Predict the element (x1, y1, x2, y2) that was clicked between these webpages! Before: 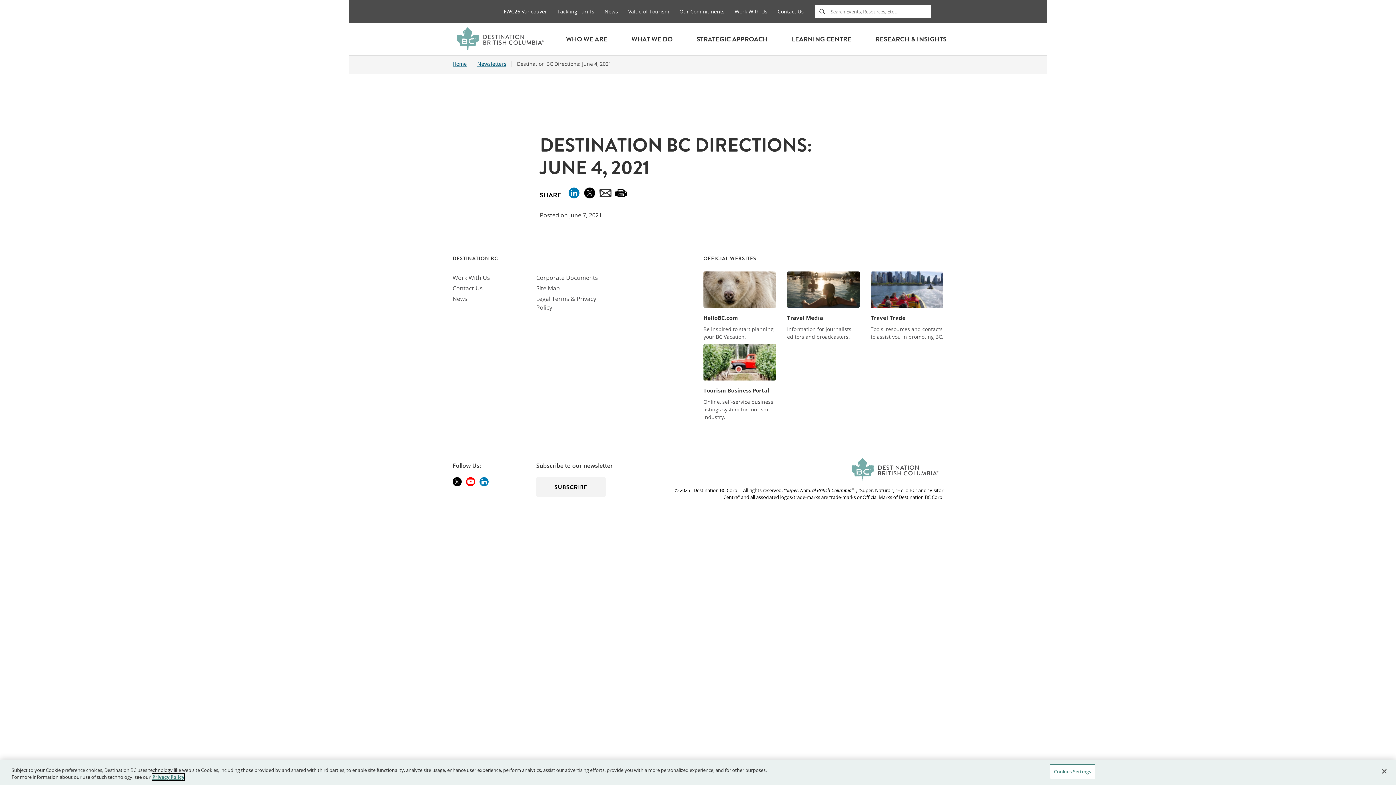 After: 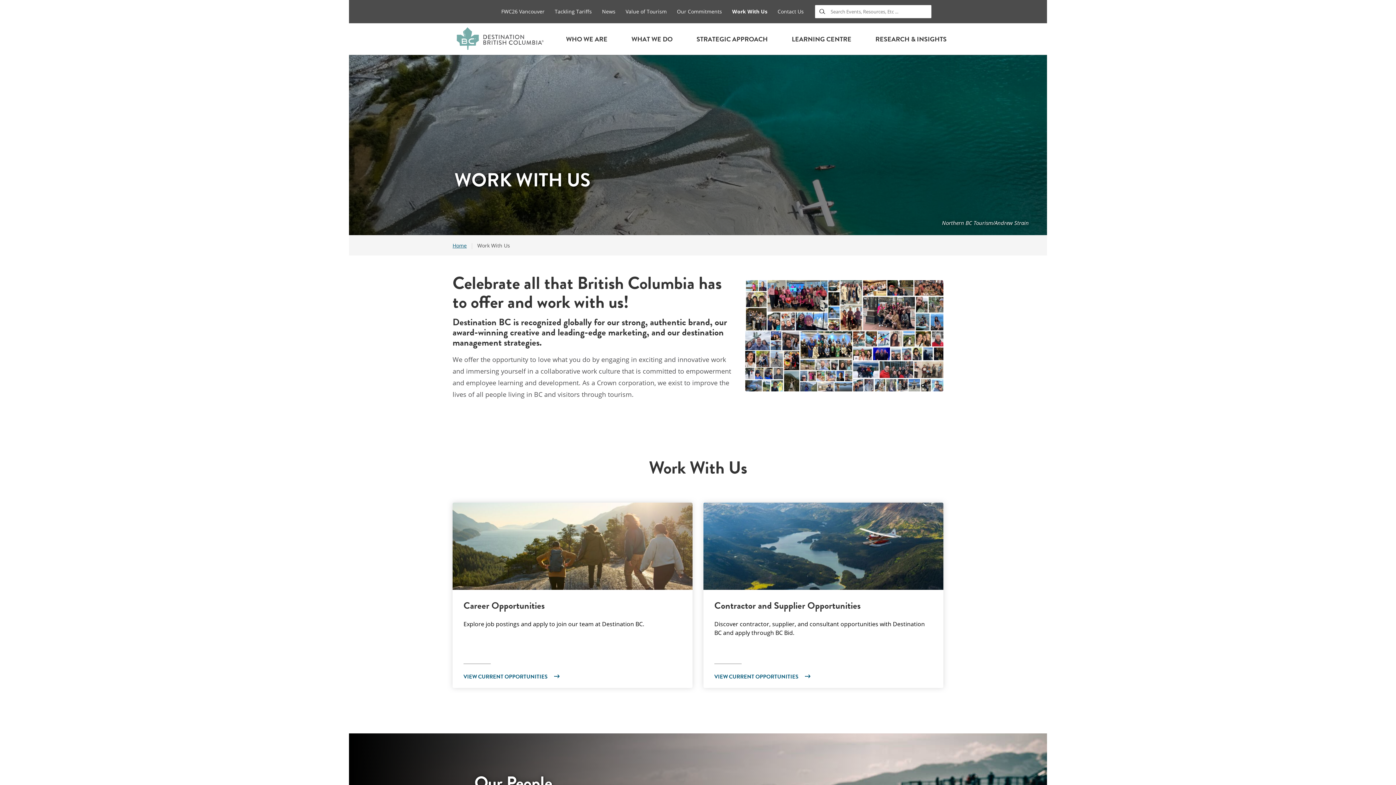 Action: label: Work With Us bbox: (734, 7, 767, 15)